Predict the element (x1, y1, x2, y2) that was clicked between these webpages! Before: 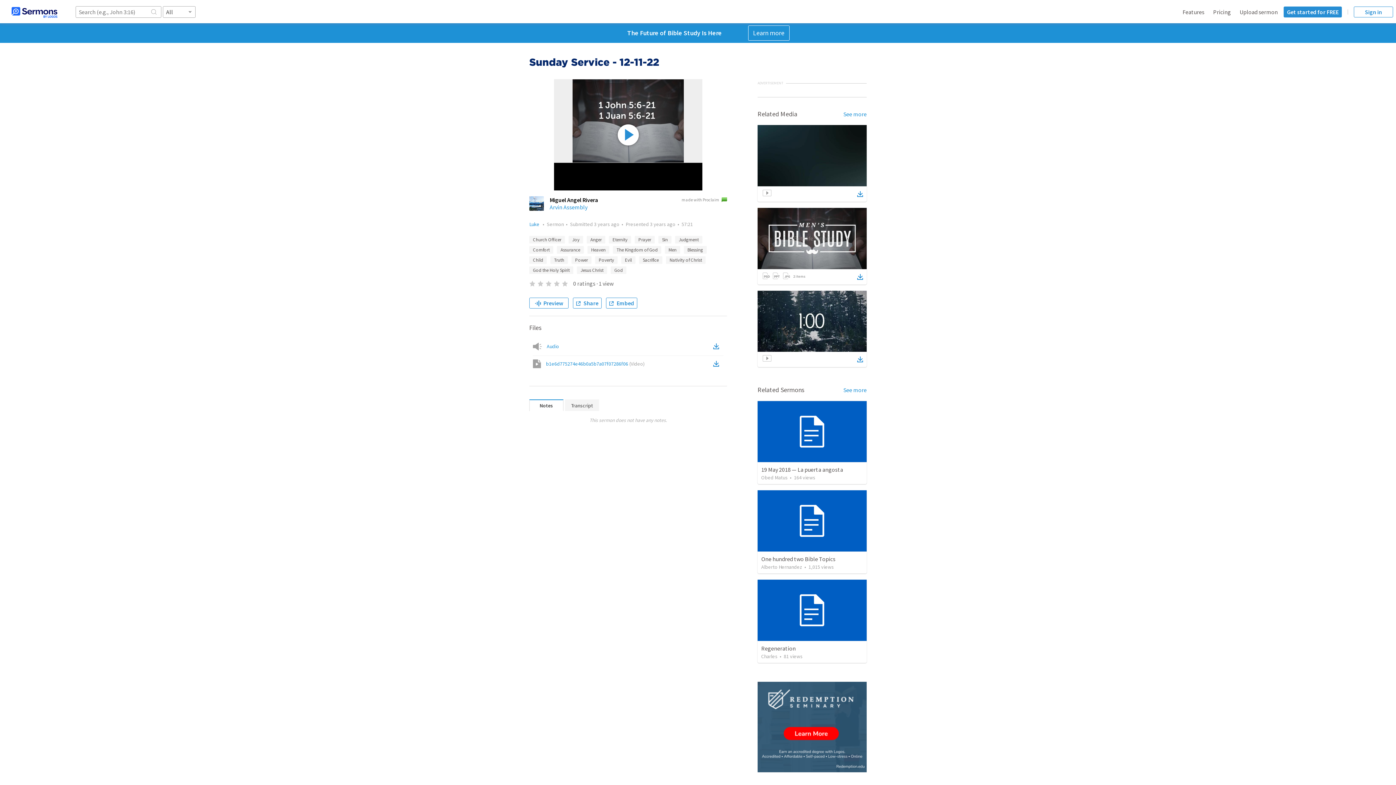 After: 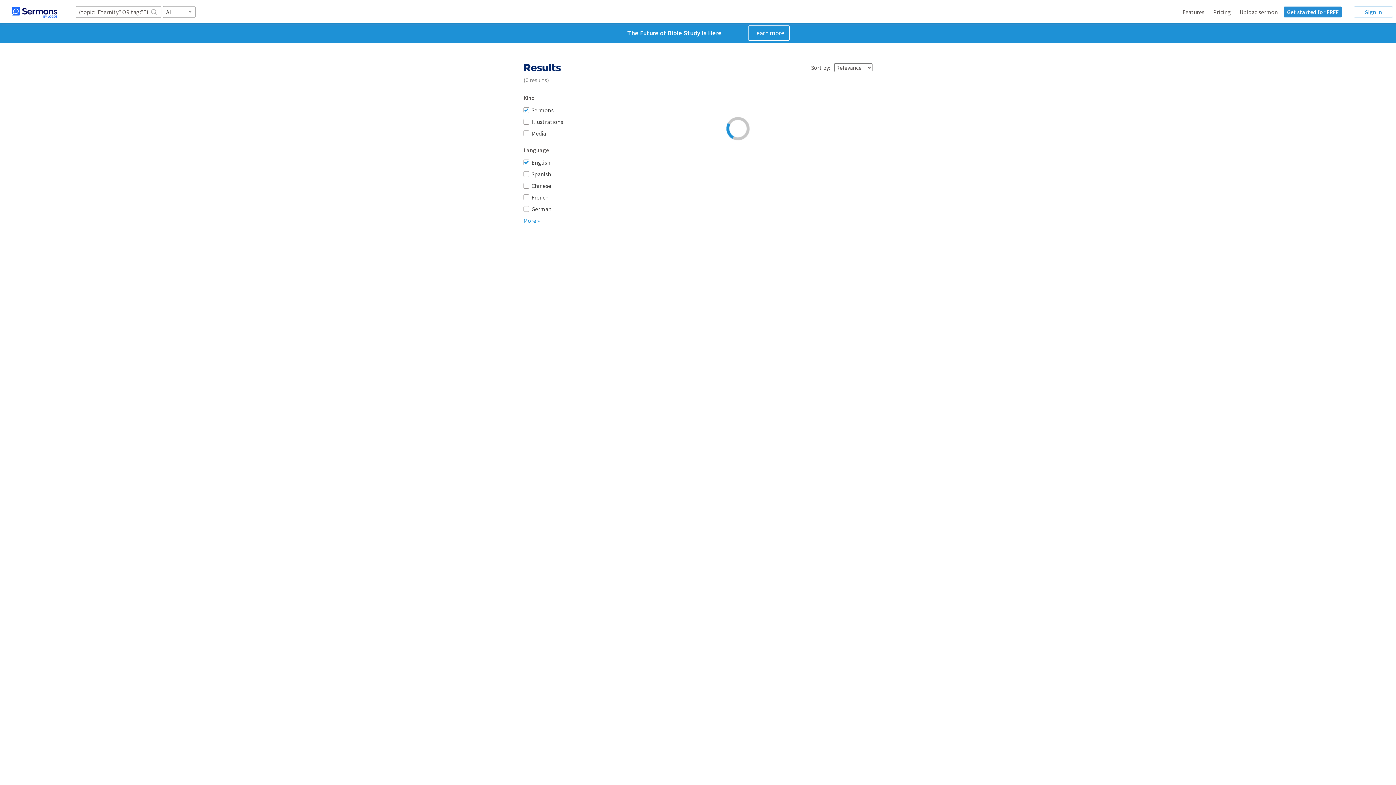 Action: label: Eternity bbox: (609, 236, 631, 243)